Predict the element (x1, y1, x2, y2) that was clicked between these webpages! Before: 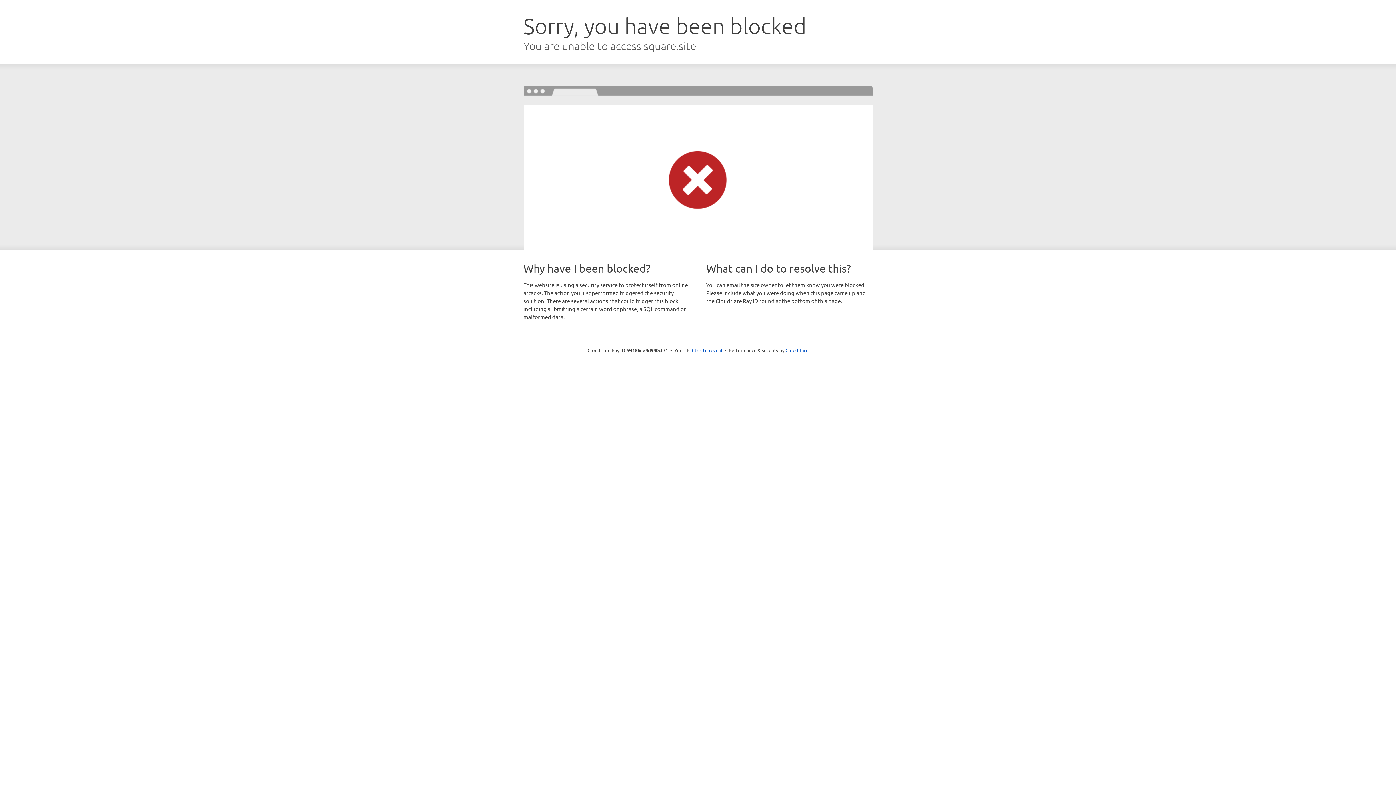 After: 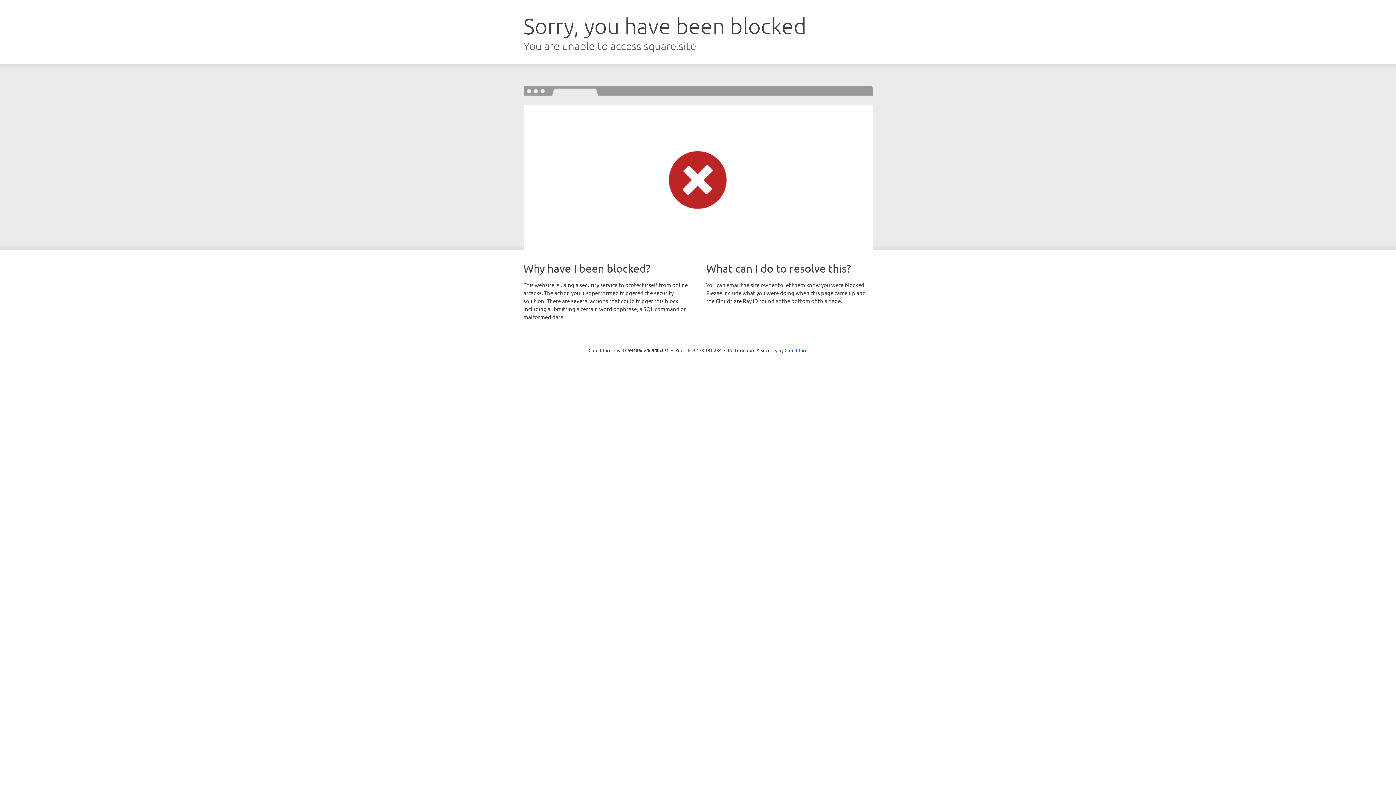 Action: label: Click to reveal bbox: (692, 346, 722, 353)